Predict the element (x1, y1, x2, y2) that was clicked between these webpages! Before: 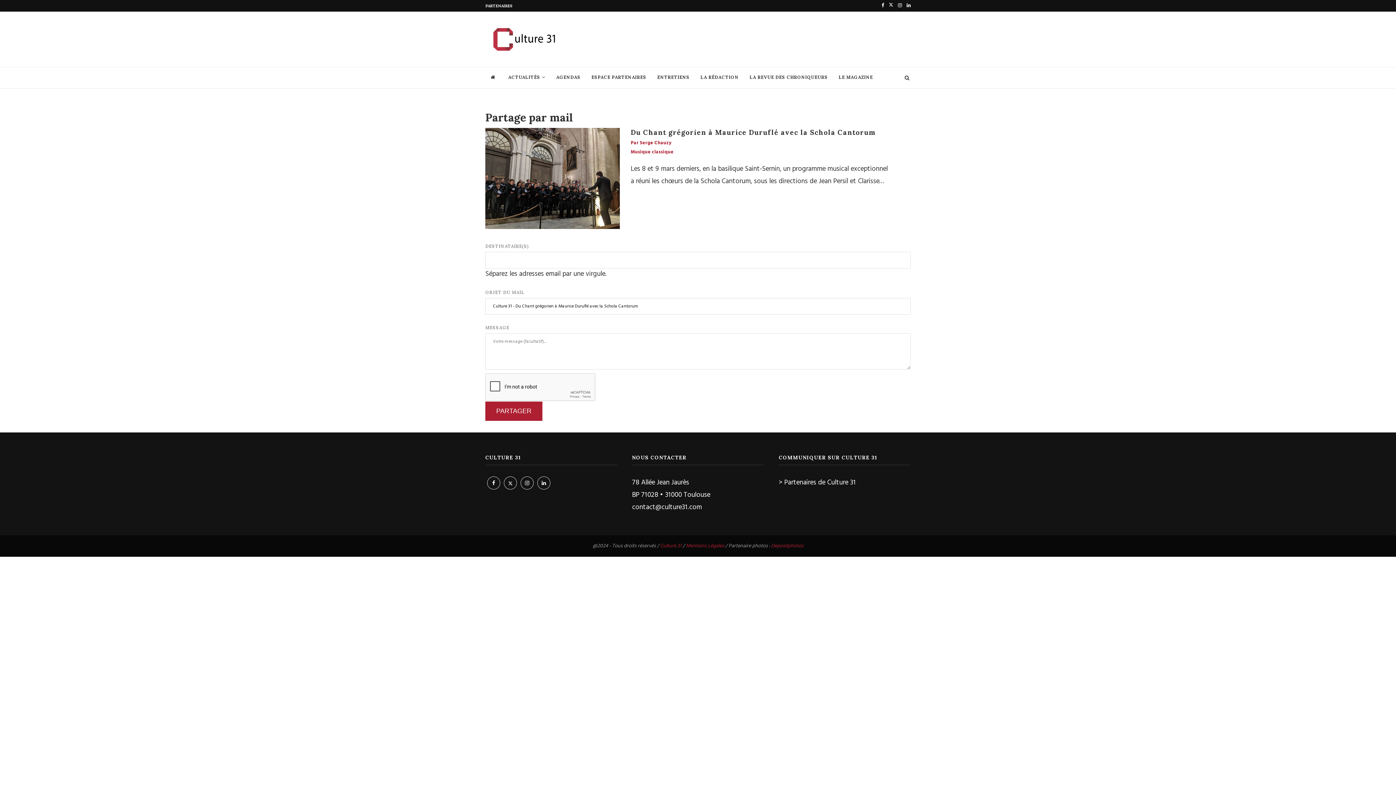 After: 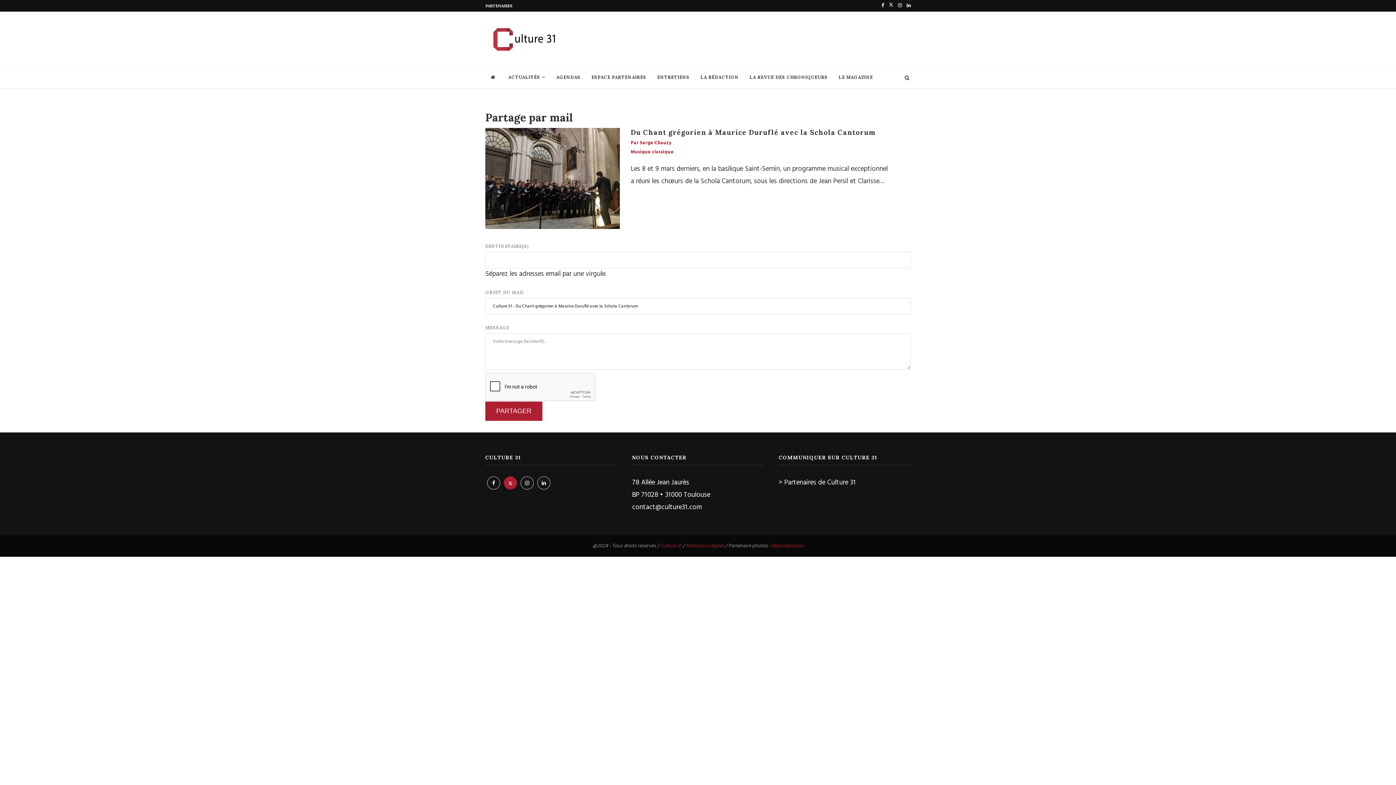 Action: bbox: (502, 477, 518, 488)